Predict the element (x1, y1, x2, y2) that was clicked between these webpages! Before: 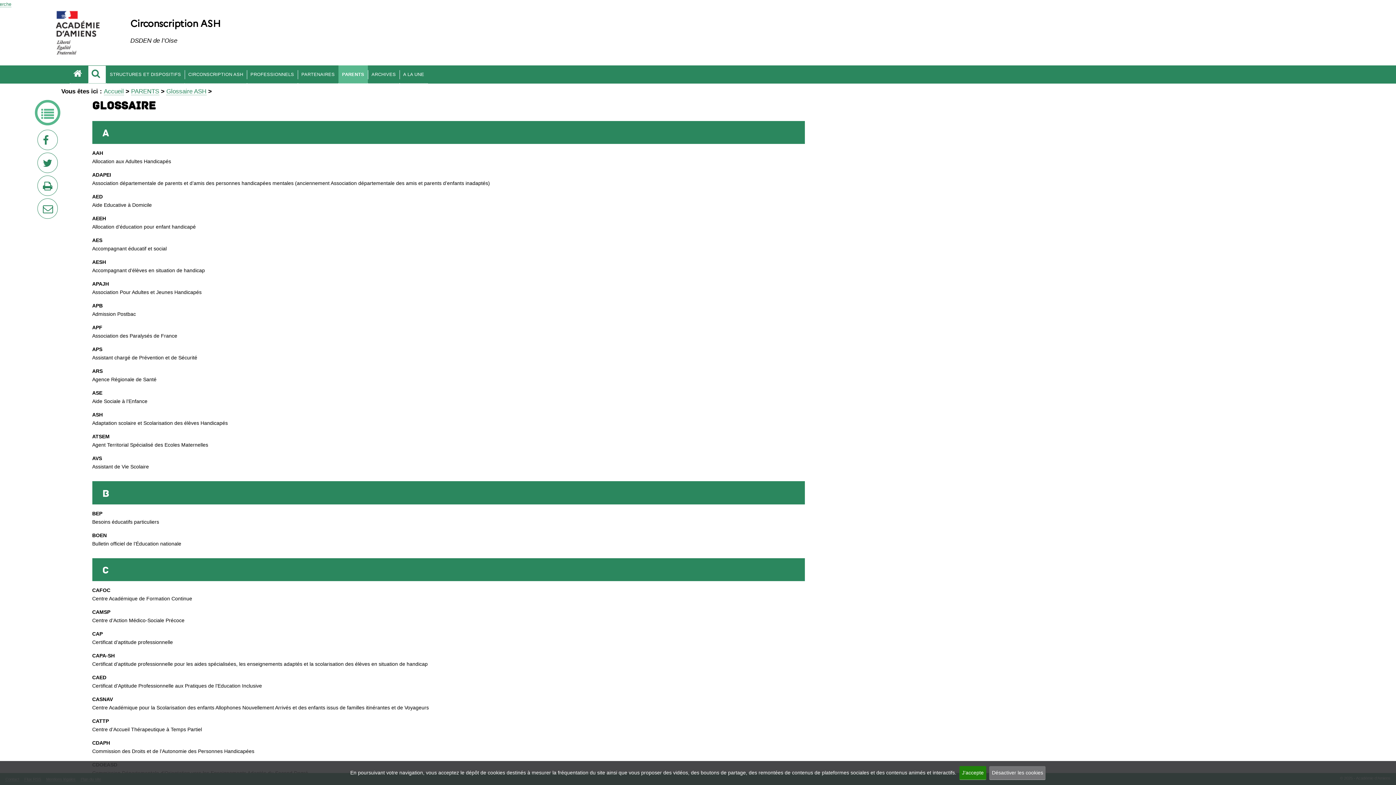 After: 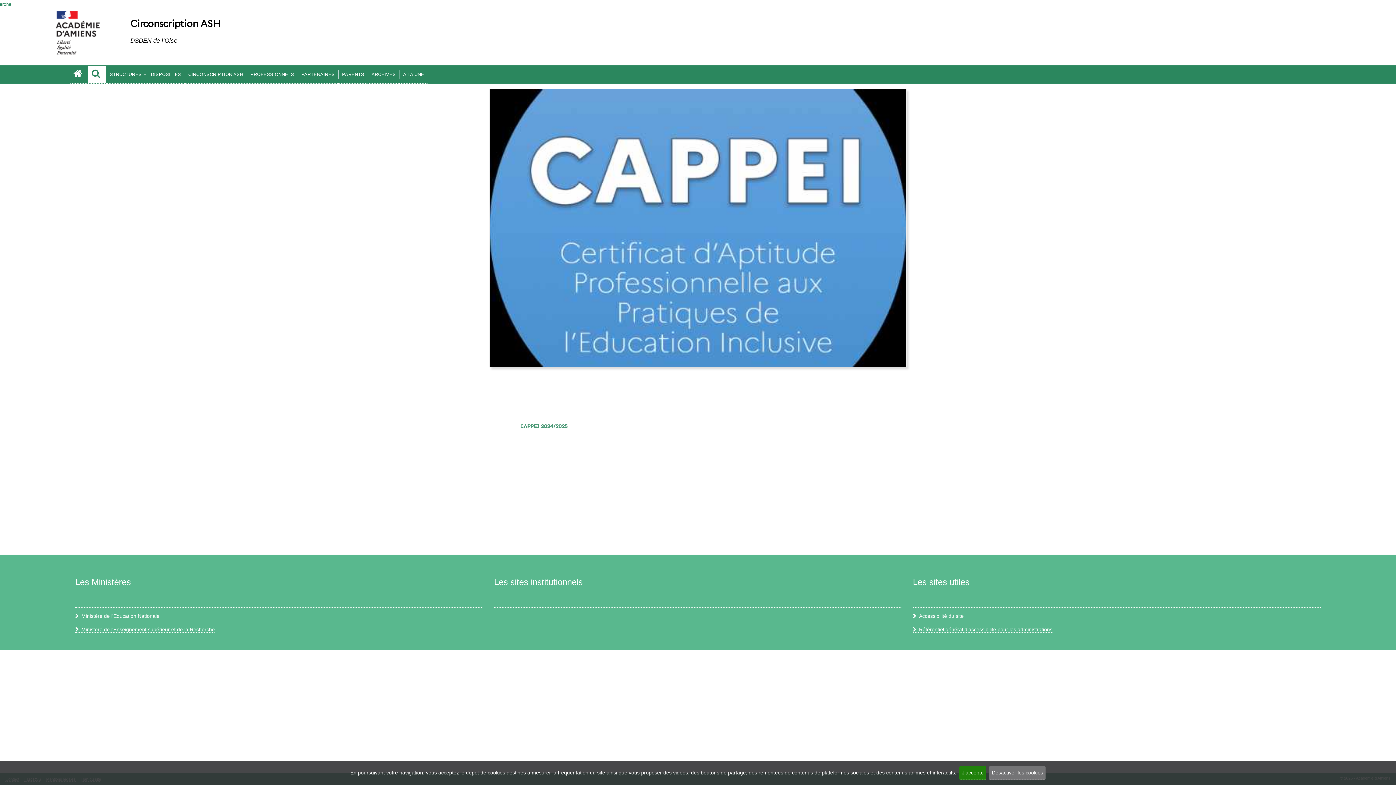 Action: bbox: (69, 65, 88, 83) label: ACCUEIL